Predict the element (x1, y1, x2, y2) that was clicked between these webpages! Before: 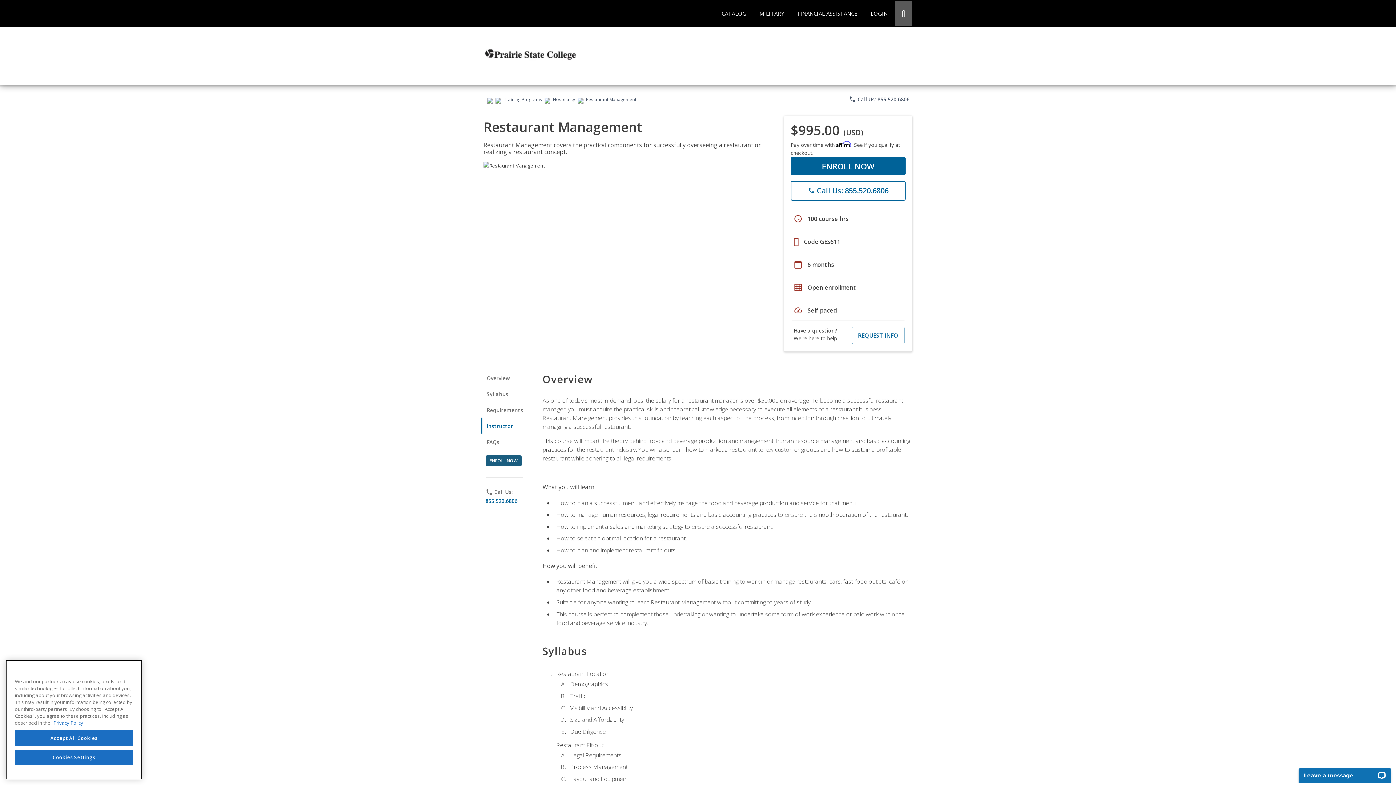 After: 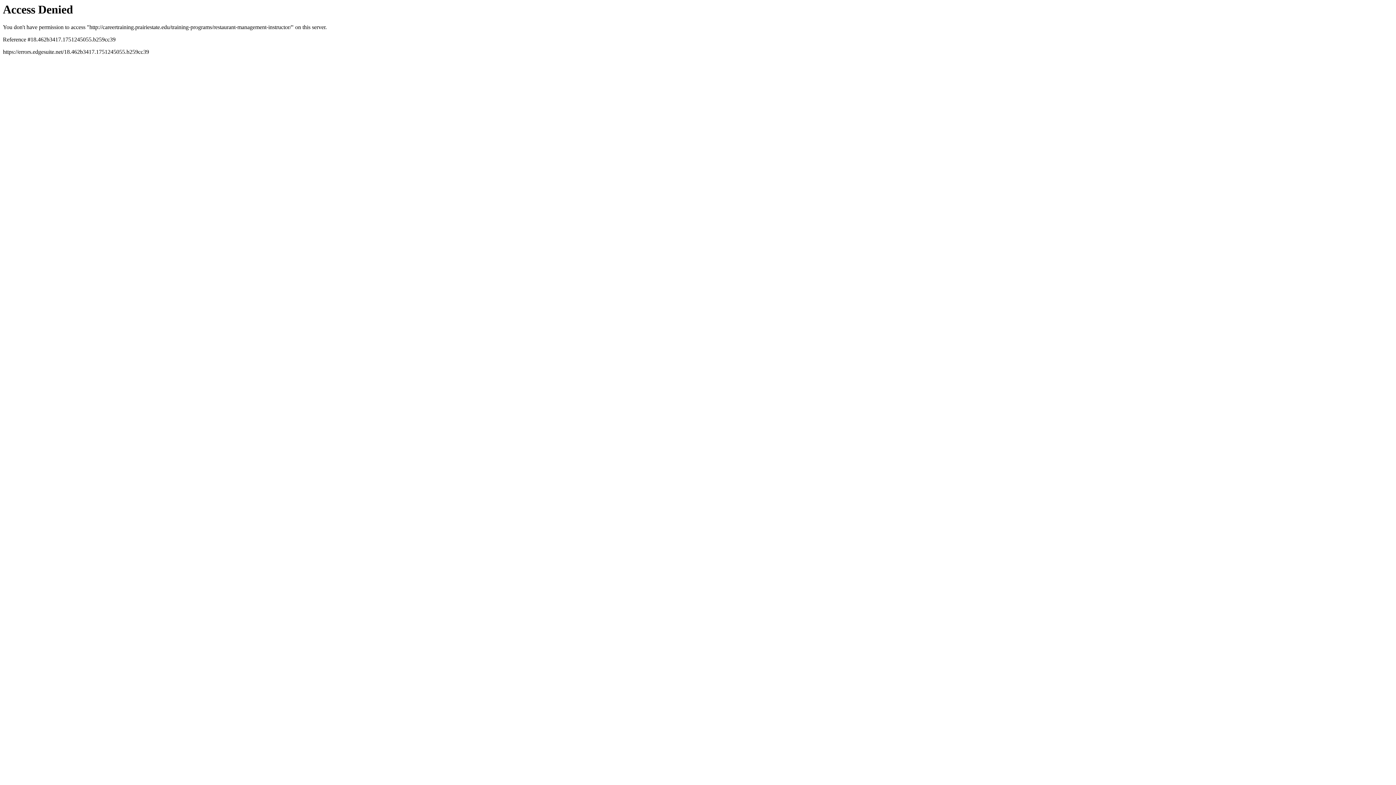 Action: bbox: (790, 157, 905, 175) label: ENROLL NOW